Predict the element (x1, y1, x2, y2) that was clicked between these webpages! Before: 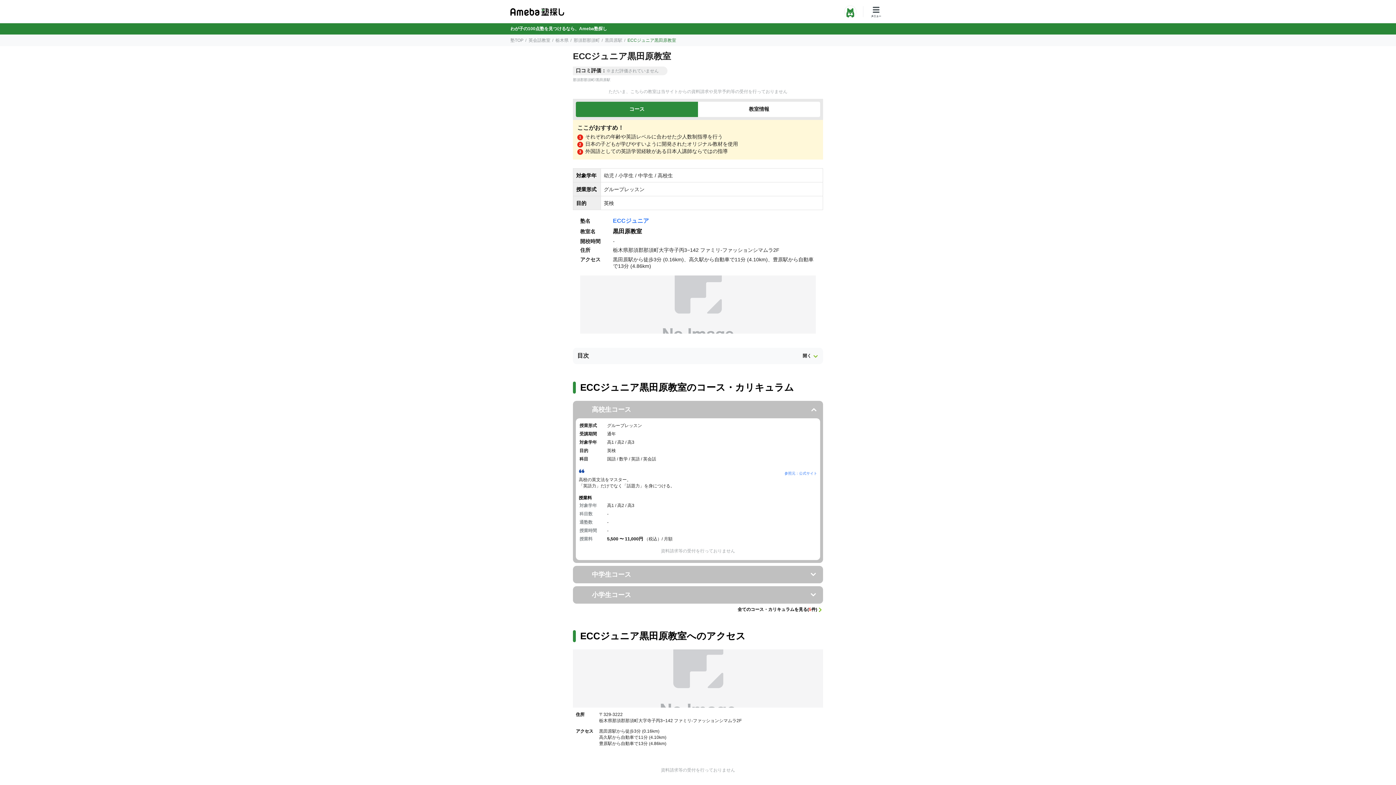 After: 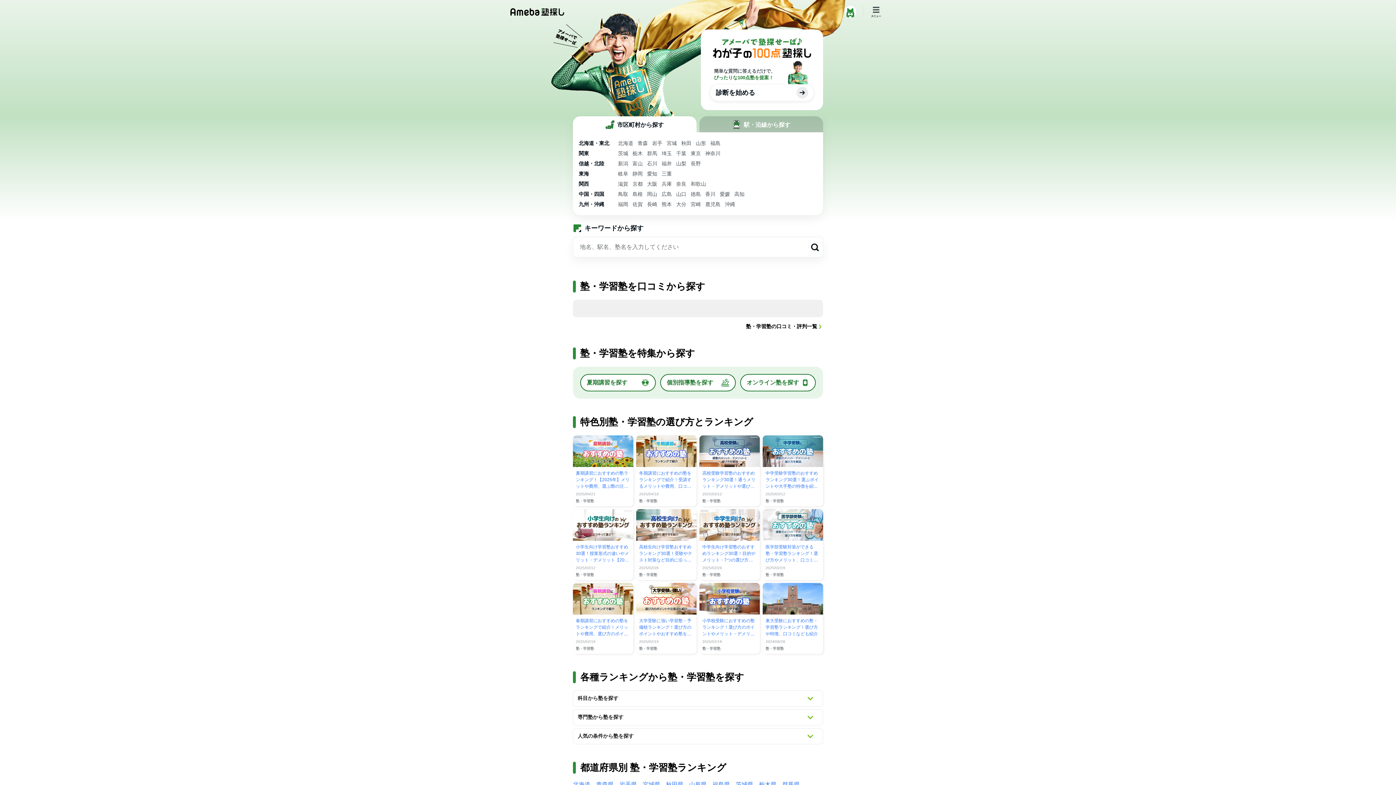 Action: bbox: (510, 37, 523, 42) label: 塾TOP